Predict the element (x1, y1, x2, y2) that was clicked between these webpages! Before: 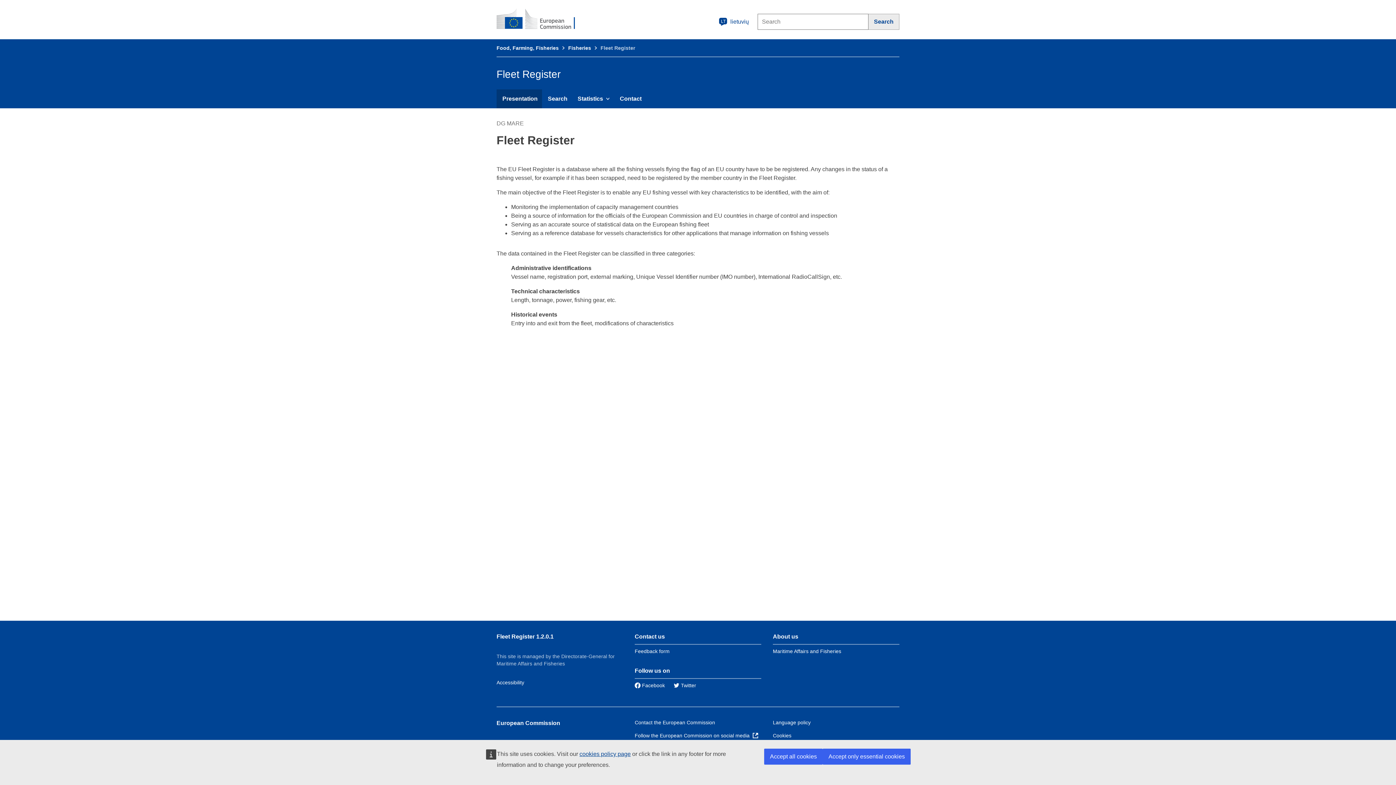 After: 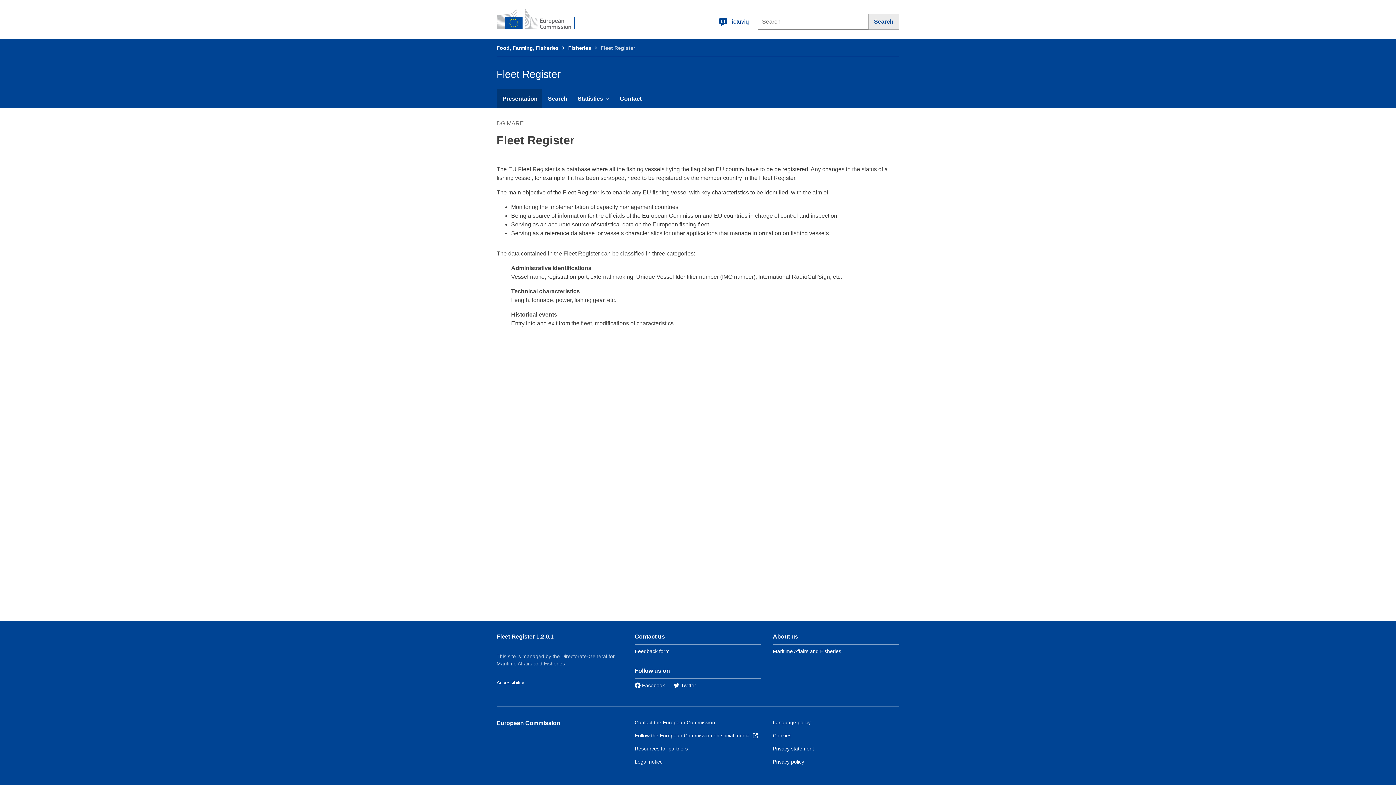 Action: bbox: (764, 749, 822, 765) label: Accept all cookies